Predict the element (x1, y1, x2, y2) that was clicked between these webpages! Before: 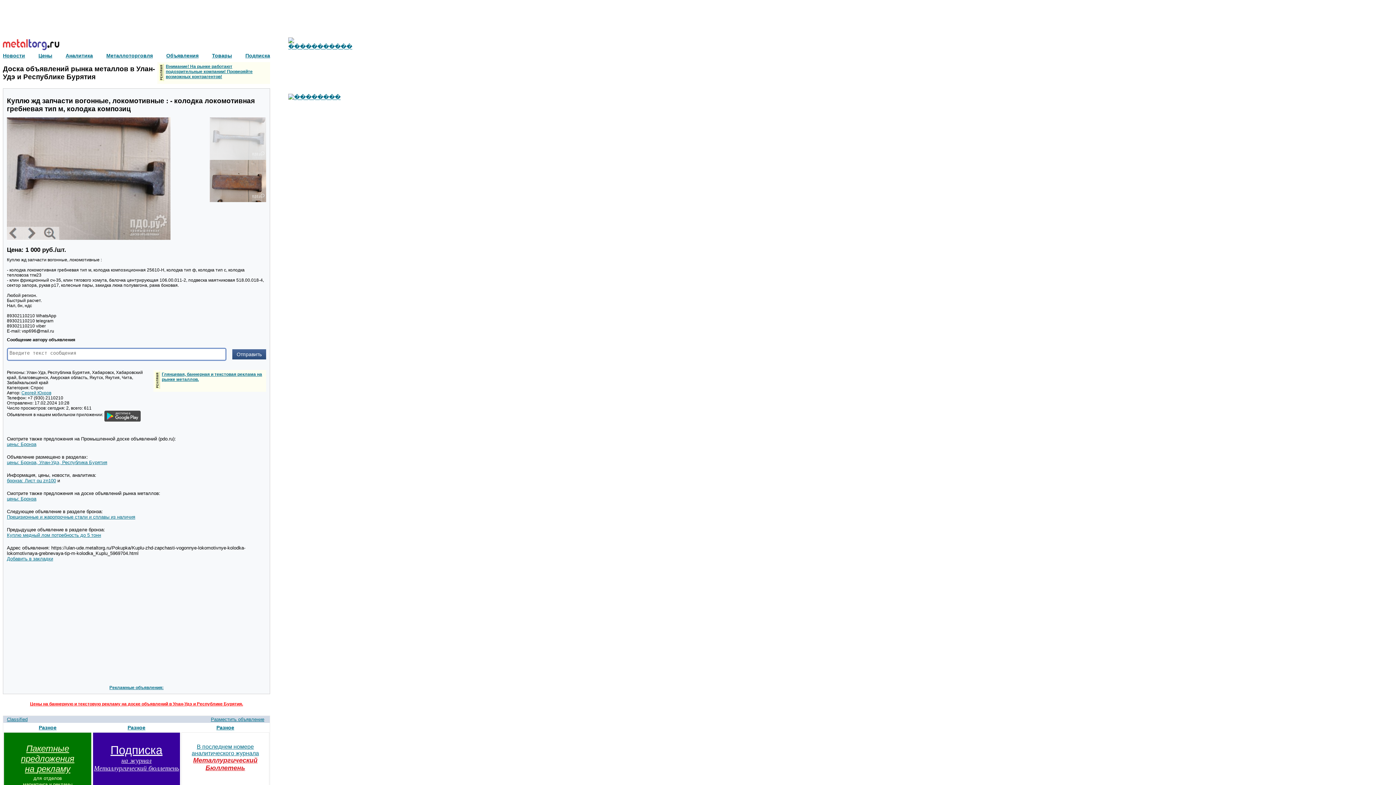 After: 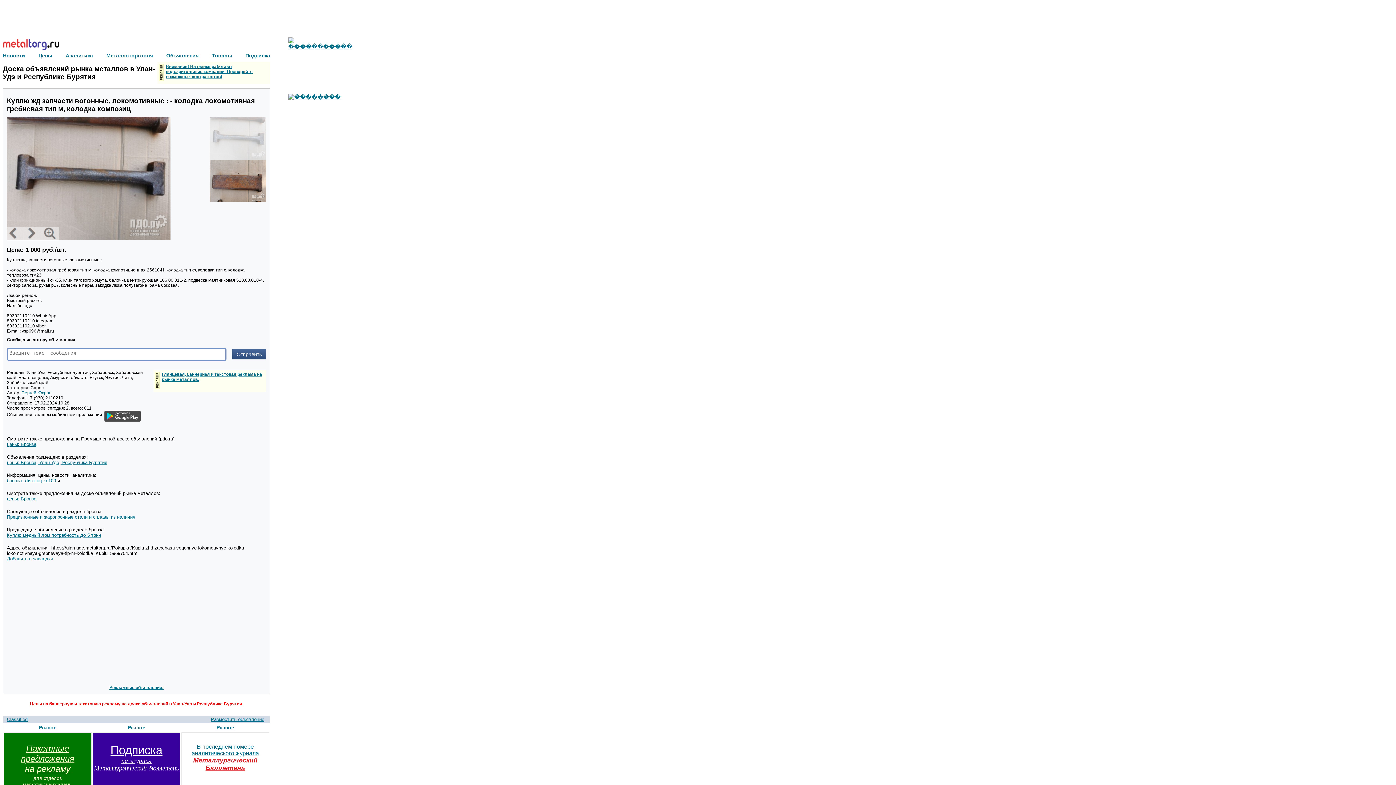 Action: bbox: (288, 43, 352, 49)